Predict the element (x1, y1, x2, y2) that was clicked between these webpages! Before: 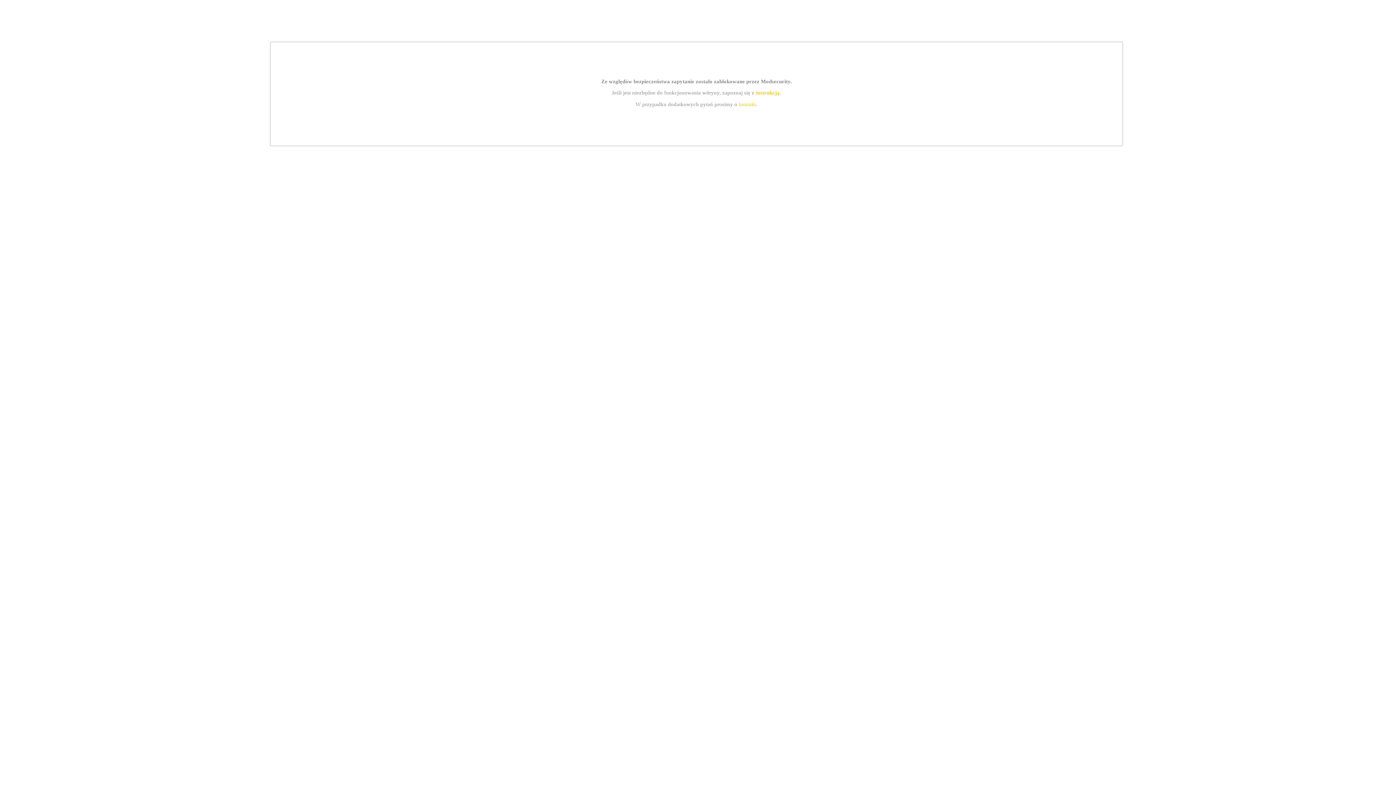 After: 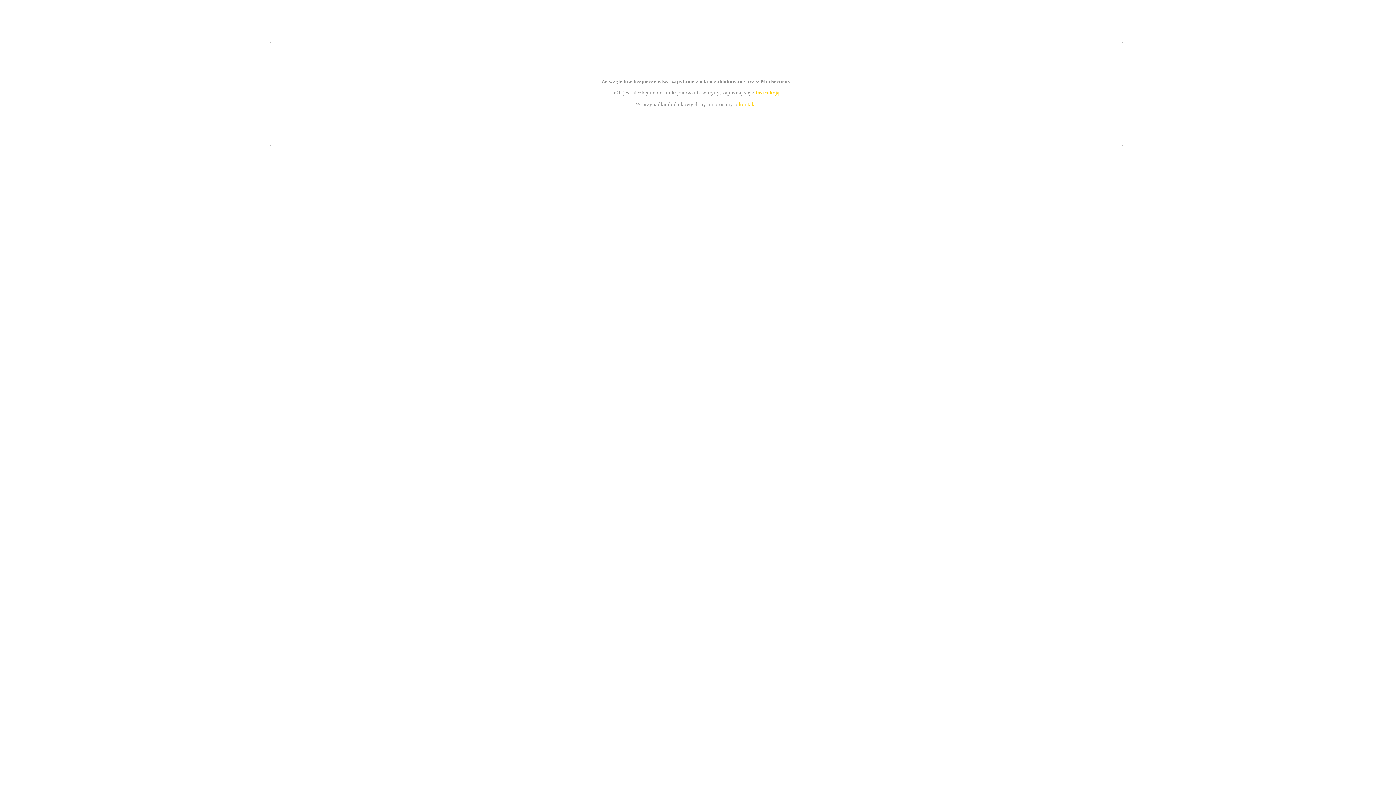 Action: label: instrukcją bbox: (755, 89, 779, 95)